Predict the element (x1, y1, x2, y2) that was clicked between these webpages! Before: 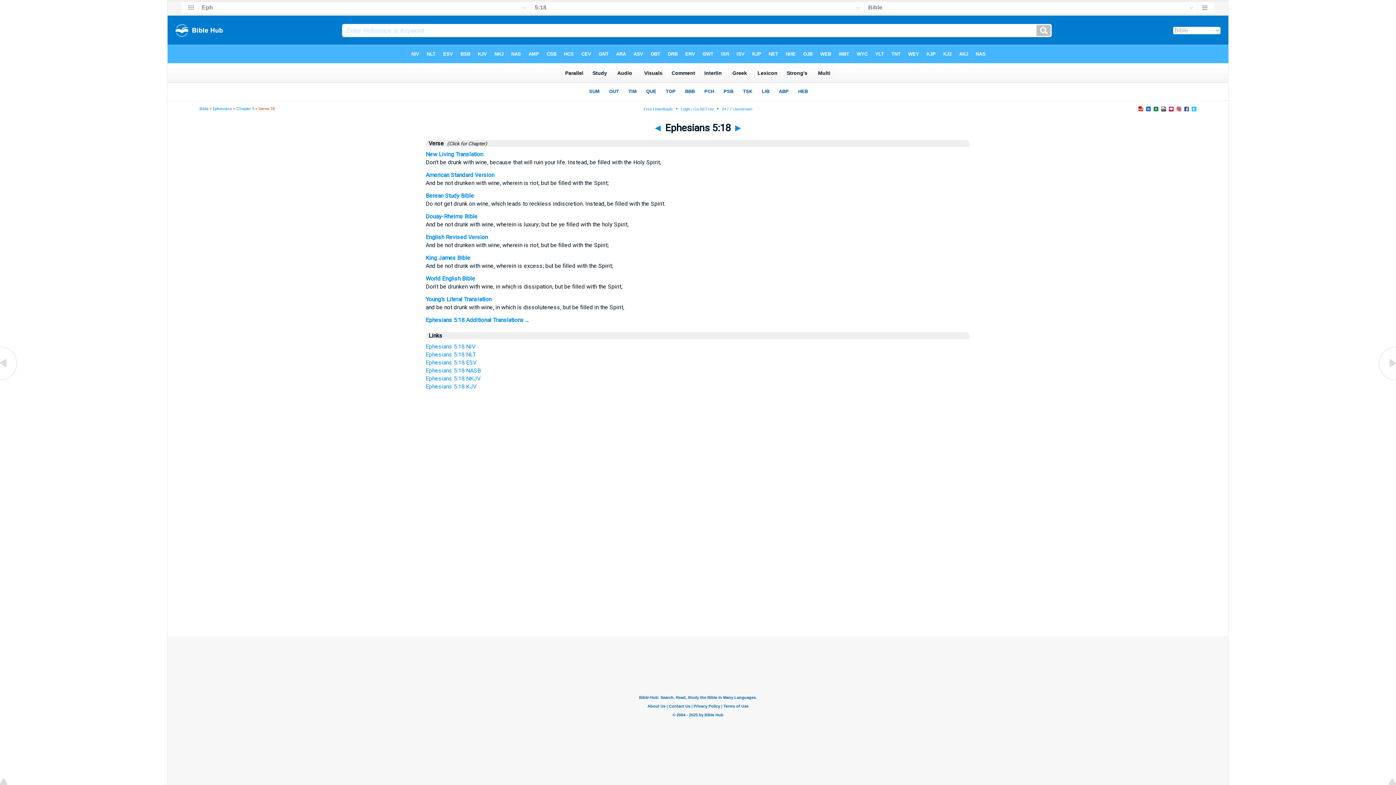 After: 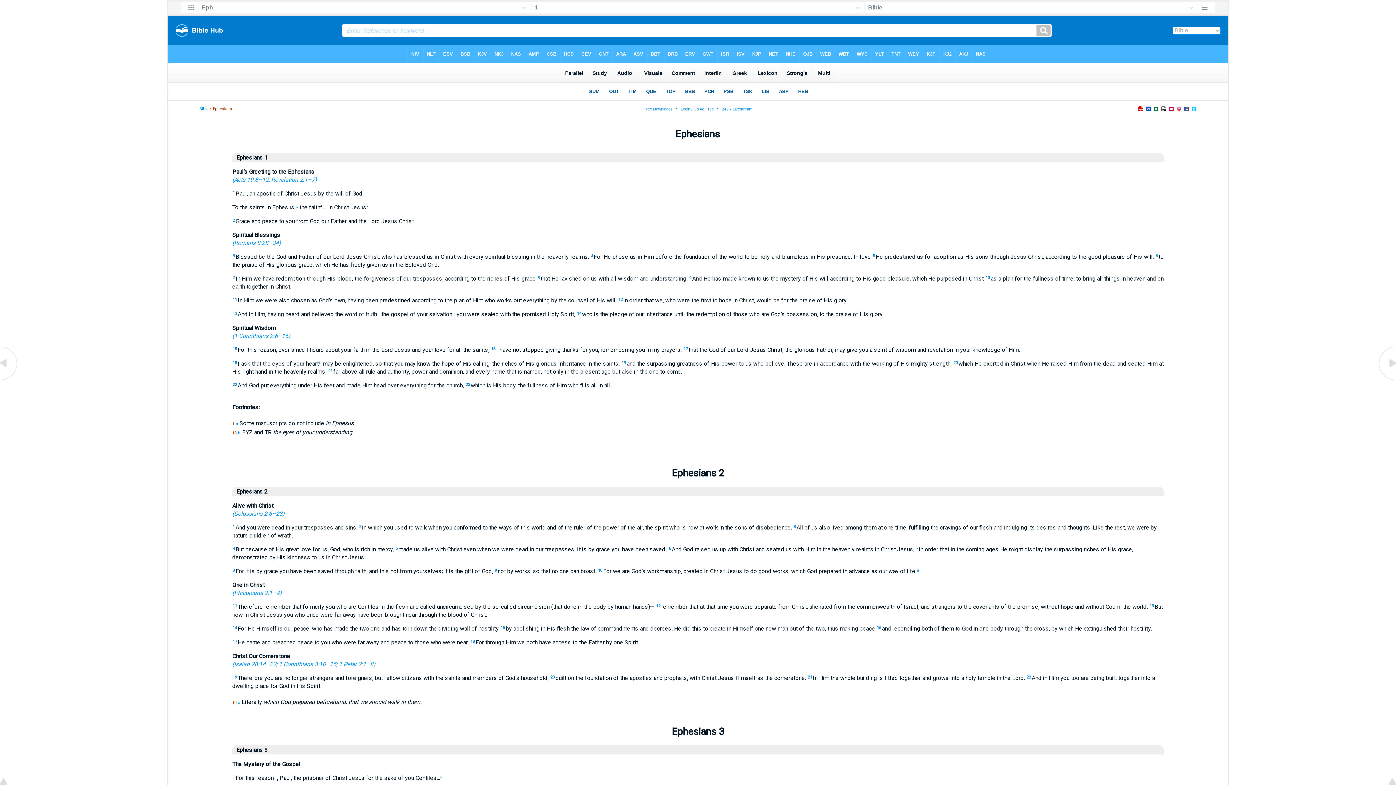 Action: bbox: (212, 106, 232, 111) label: Ephesians